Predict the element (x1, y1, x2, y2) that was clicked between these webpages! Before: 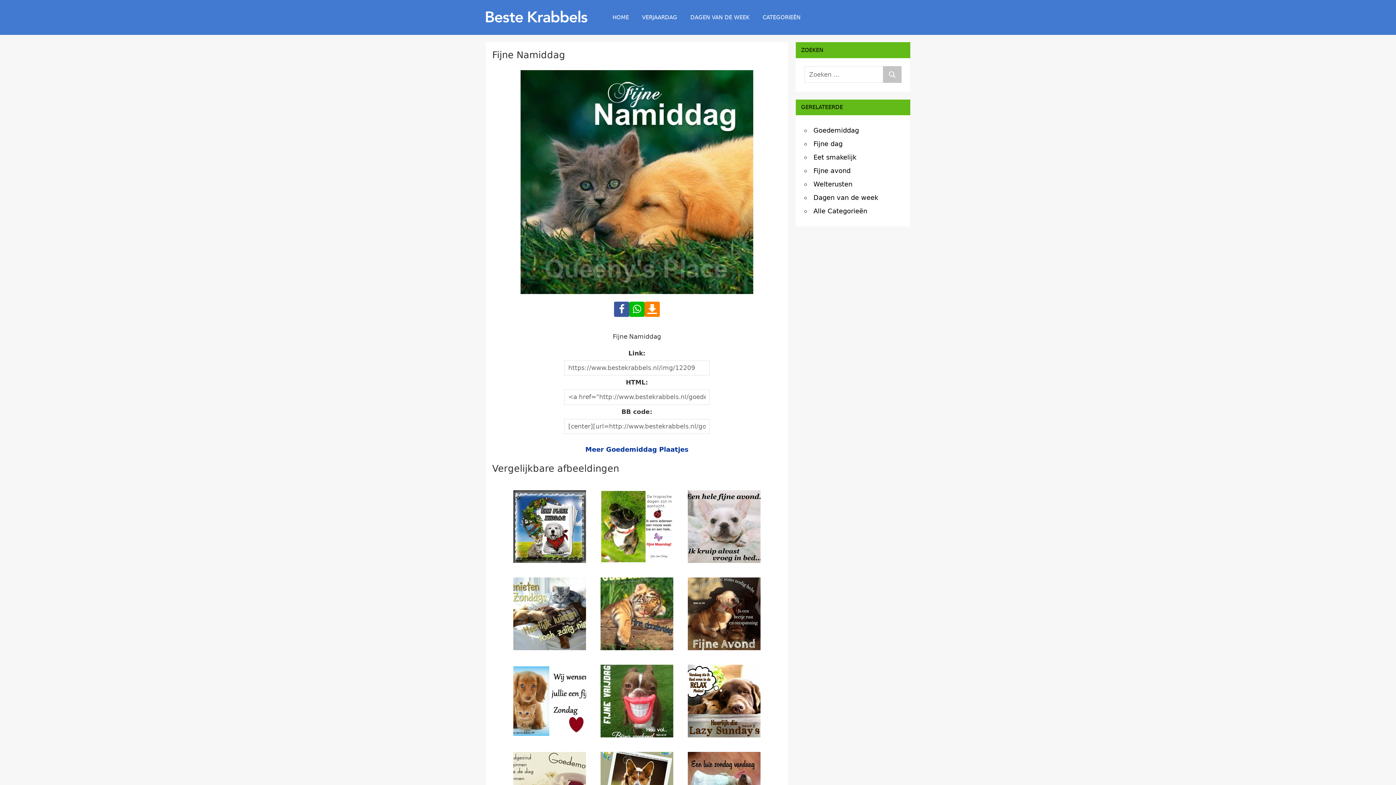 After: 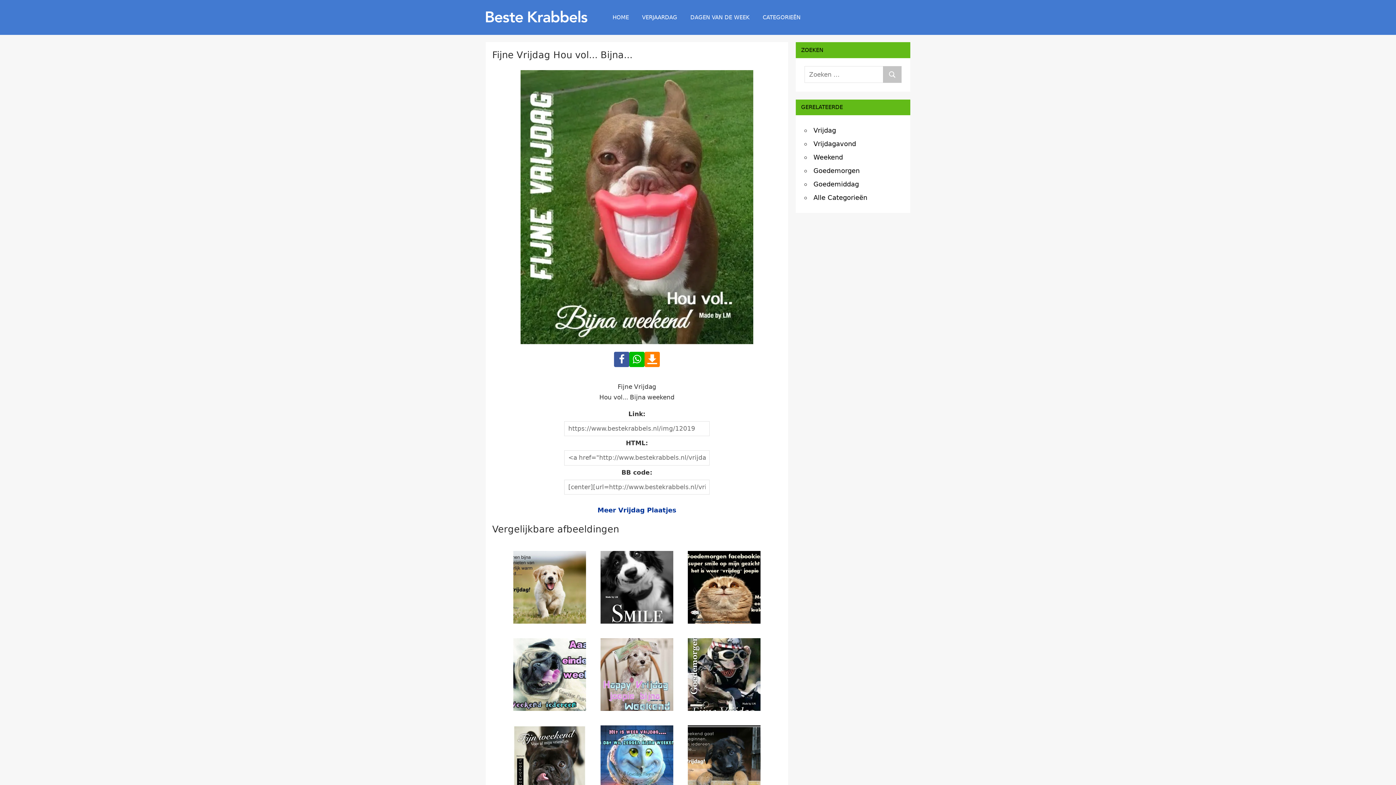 Action: bbox: (600, 665, 673, 737)